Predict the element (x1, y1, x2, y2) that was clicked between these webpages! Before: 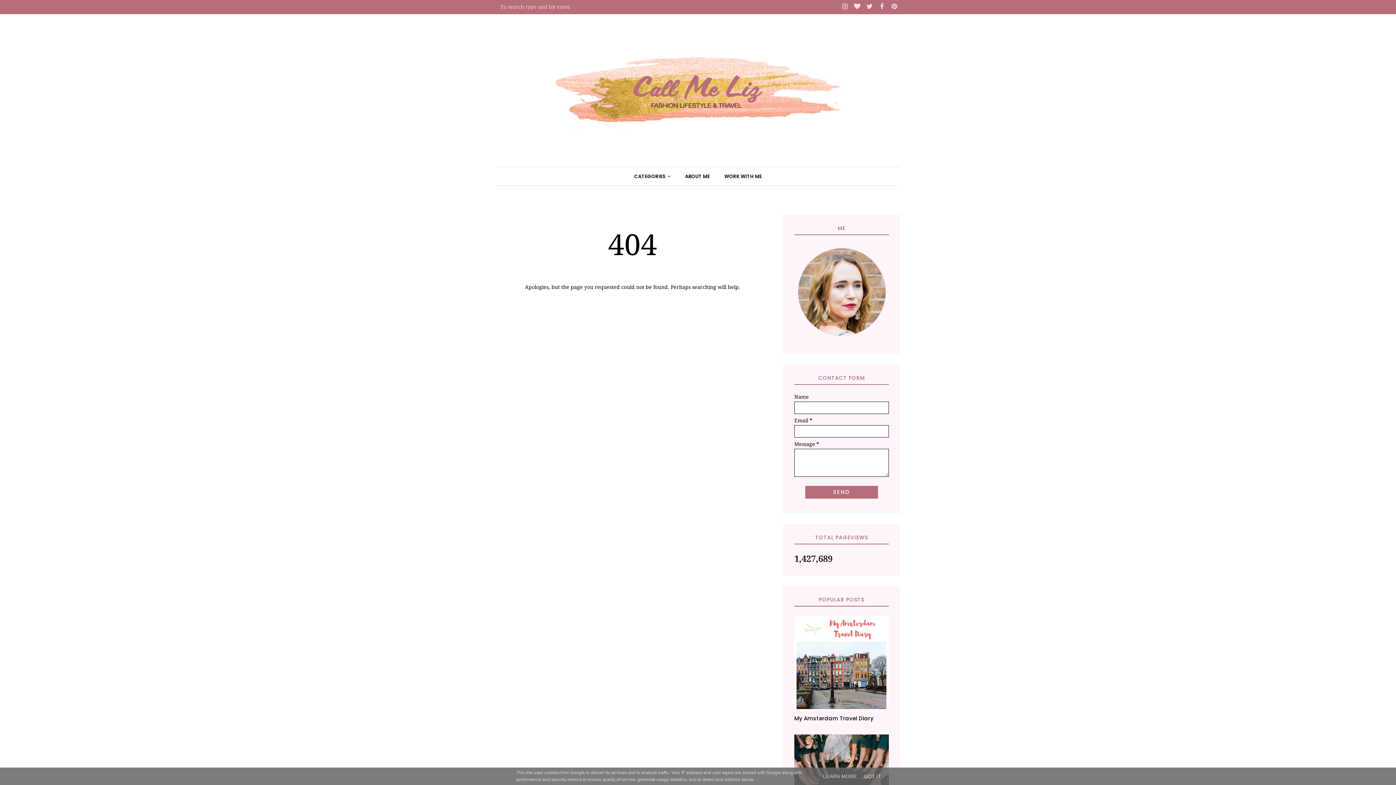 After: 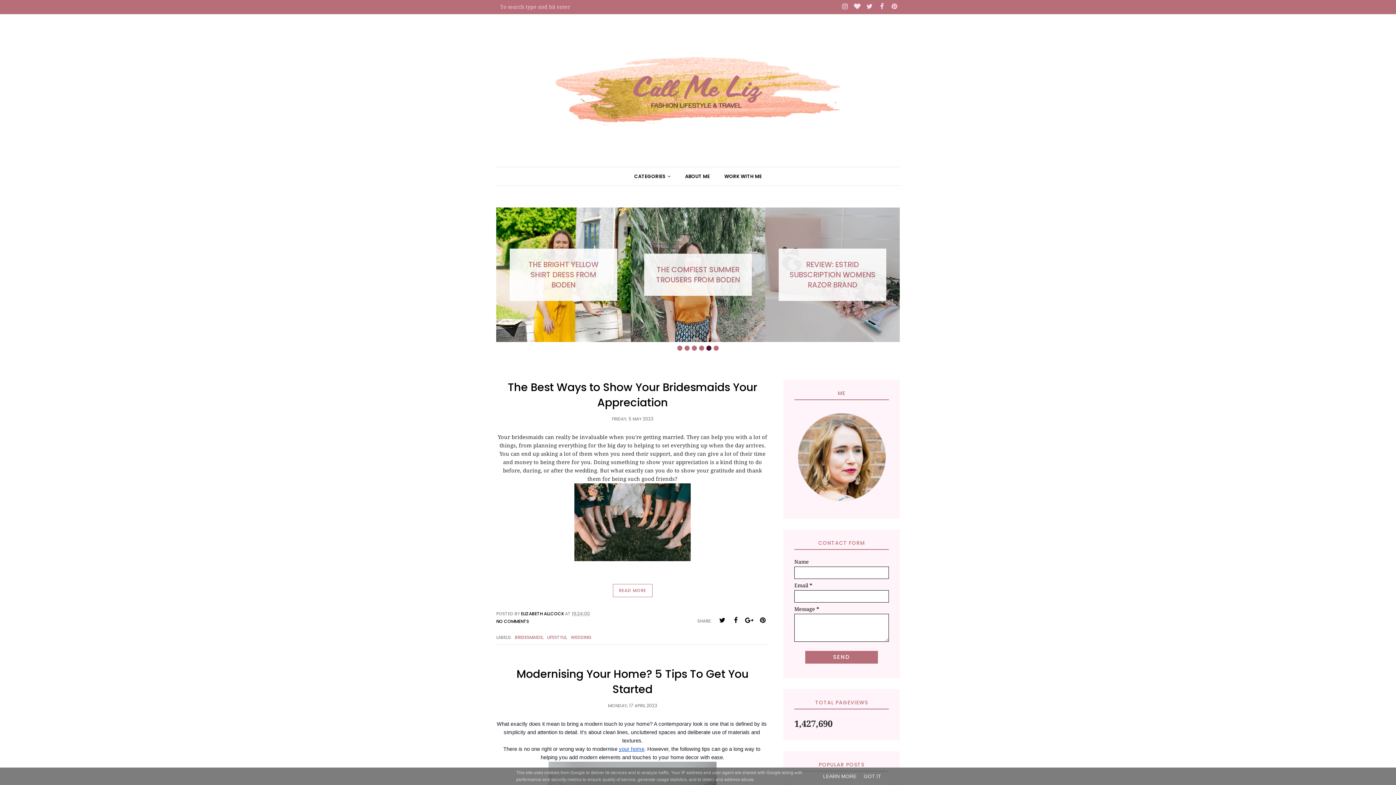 Action: bbox: (496, 36, 900, 145)